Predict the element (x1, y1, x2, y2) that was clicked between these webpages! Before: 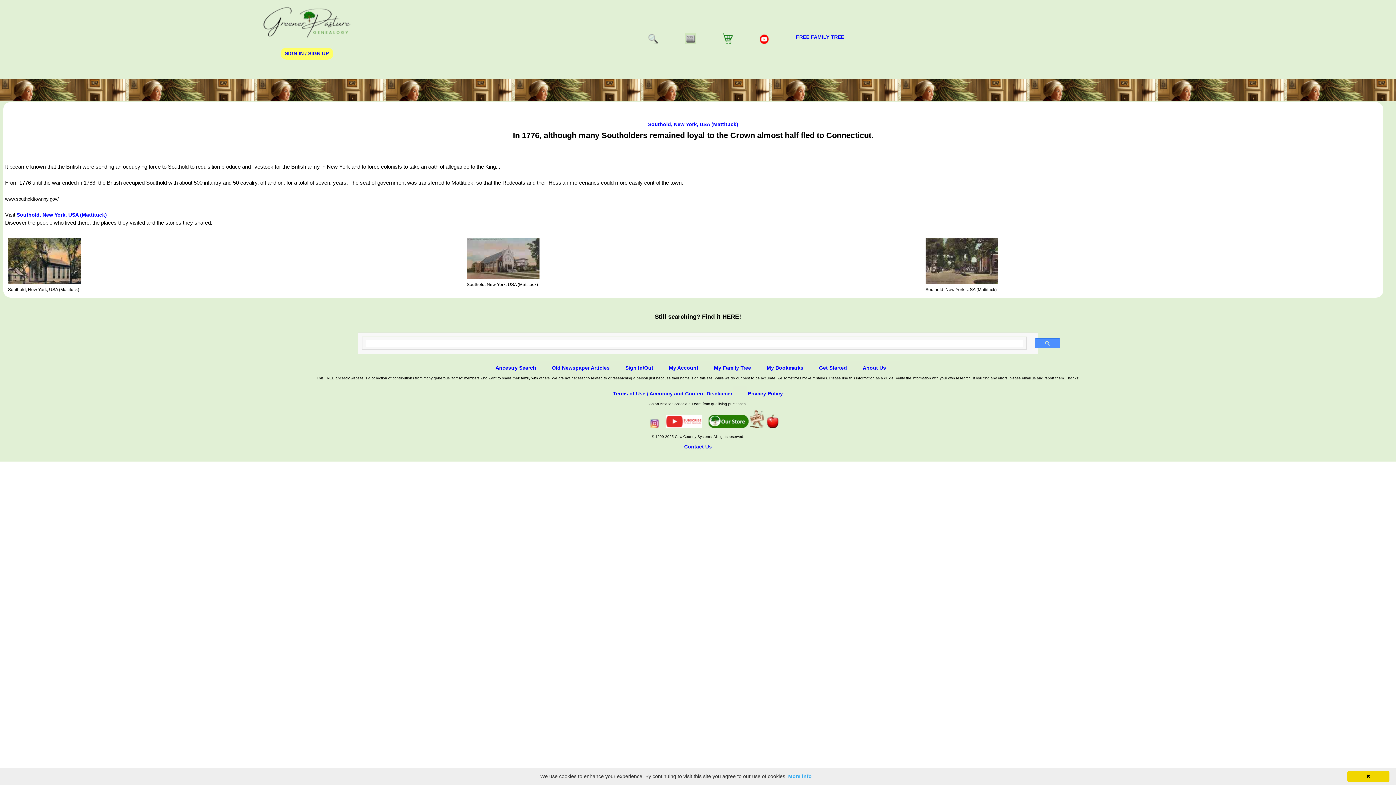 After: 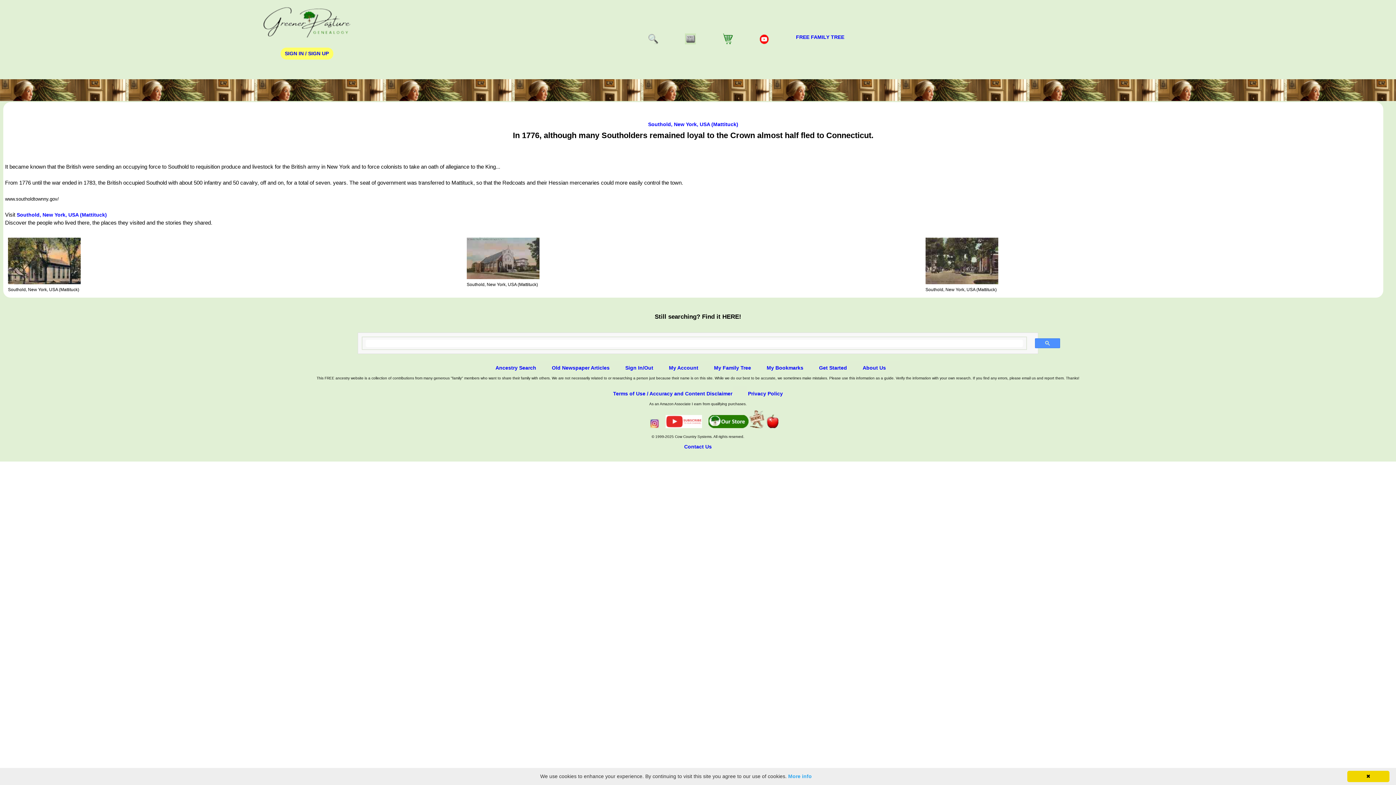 Action: bbox: (650, 423, 659, 429)